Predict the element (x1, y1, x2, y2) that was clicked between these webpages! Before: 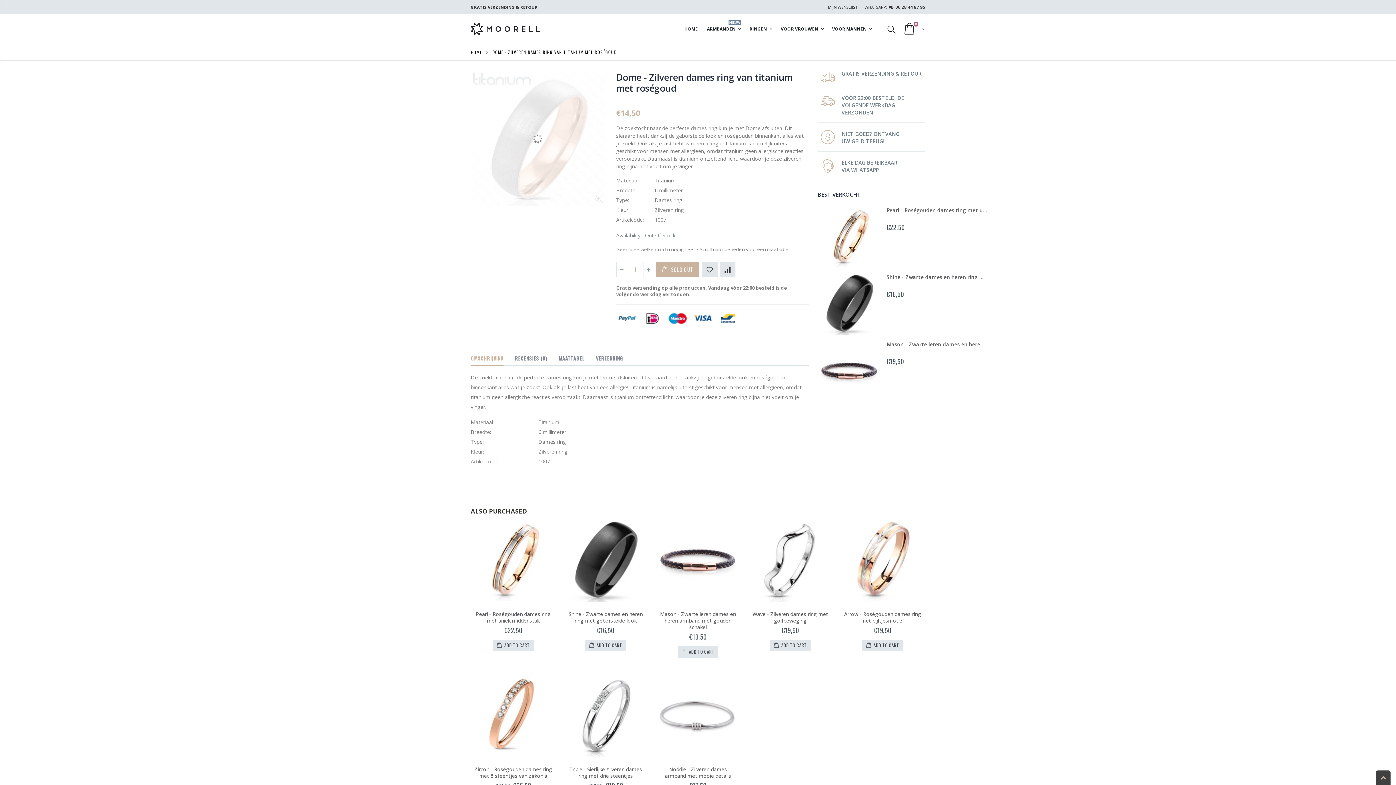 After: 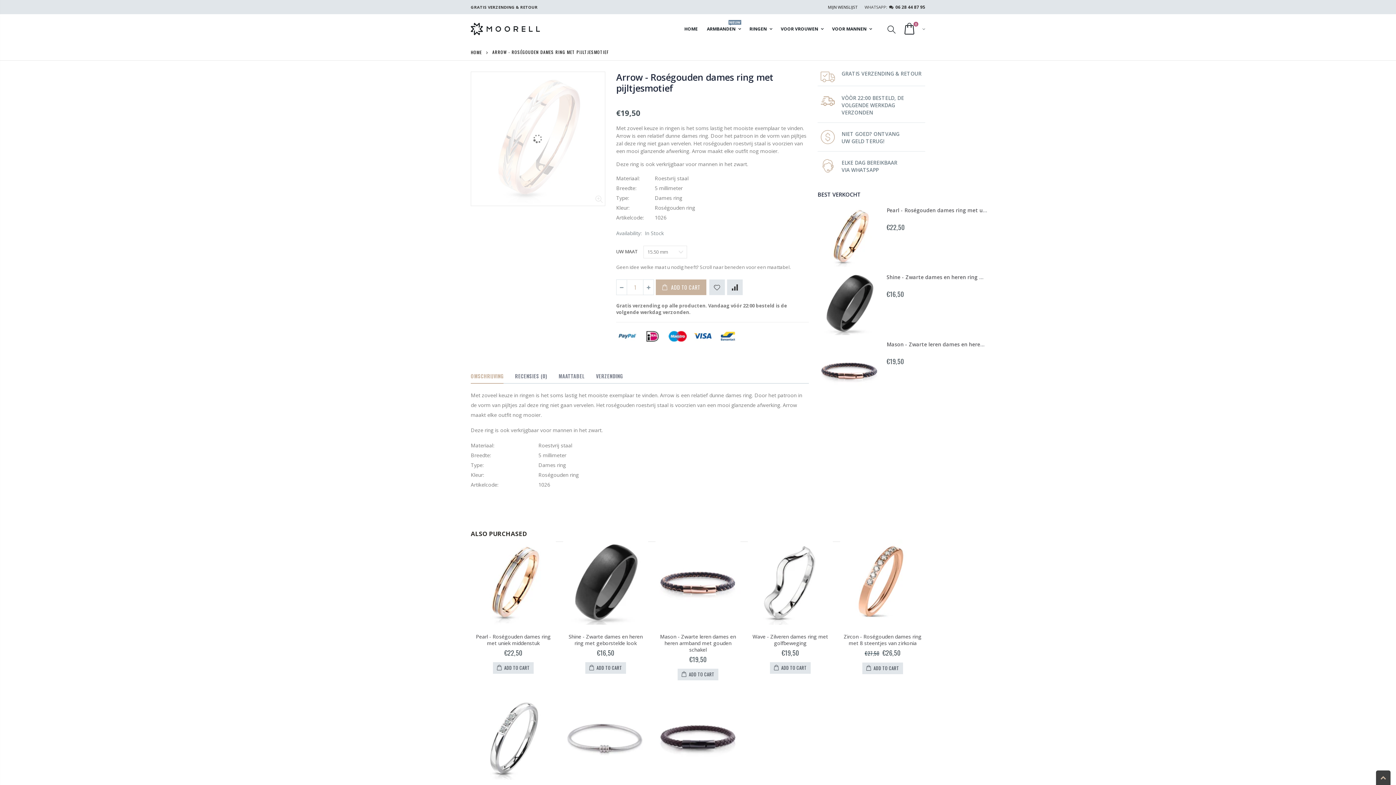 Action: label: Arrow - Roségouden dames ring met pijltjesmotief bbox: (844, 610, 921, 624)